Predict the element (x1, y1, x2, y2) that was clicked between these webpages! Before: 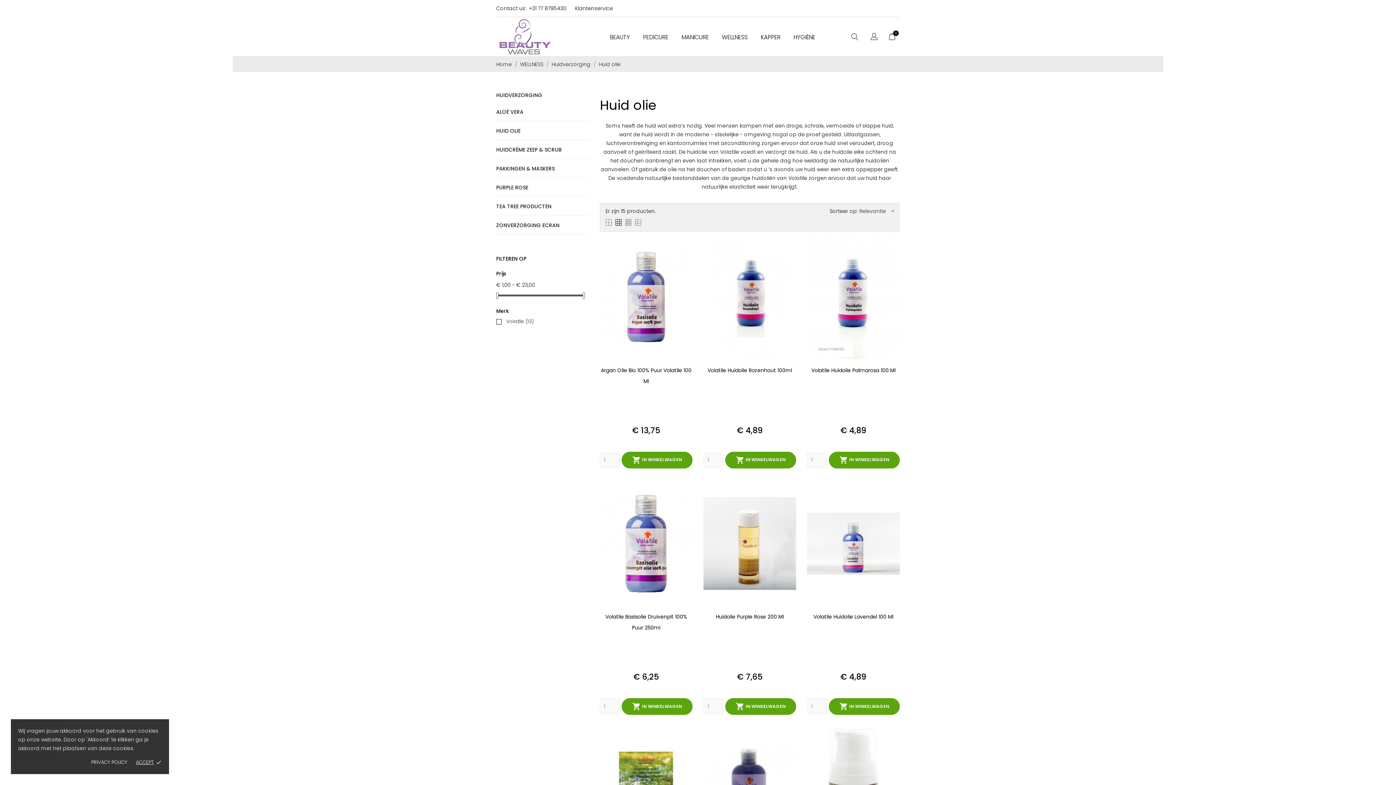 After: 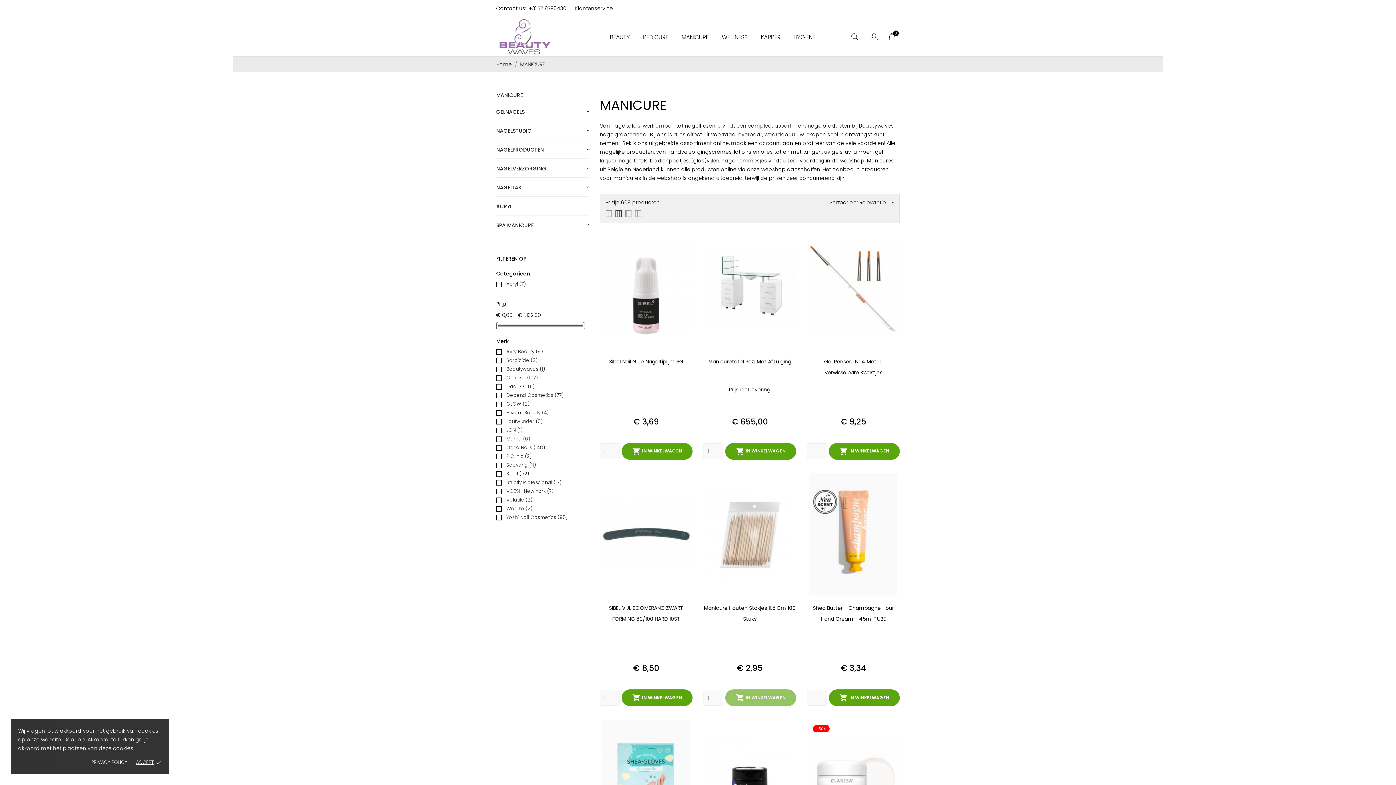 Action: label: MANICURE bbox: (675, 26, 715, 46)